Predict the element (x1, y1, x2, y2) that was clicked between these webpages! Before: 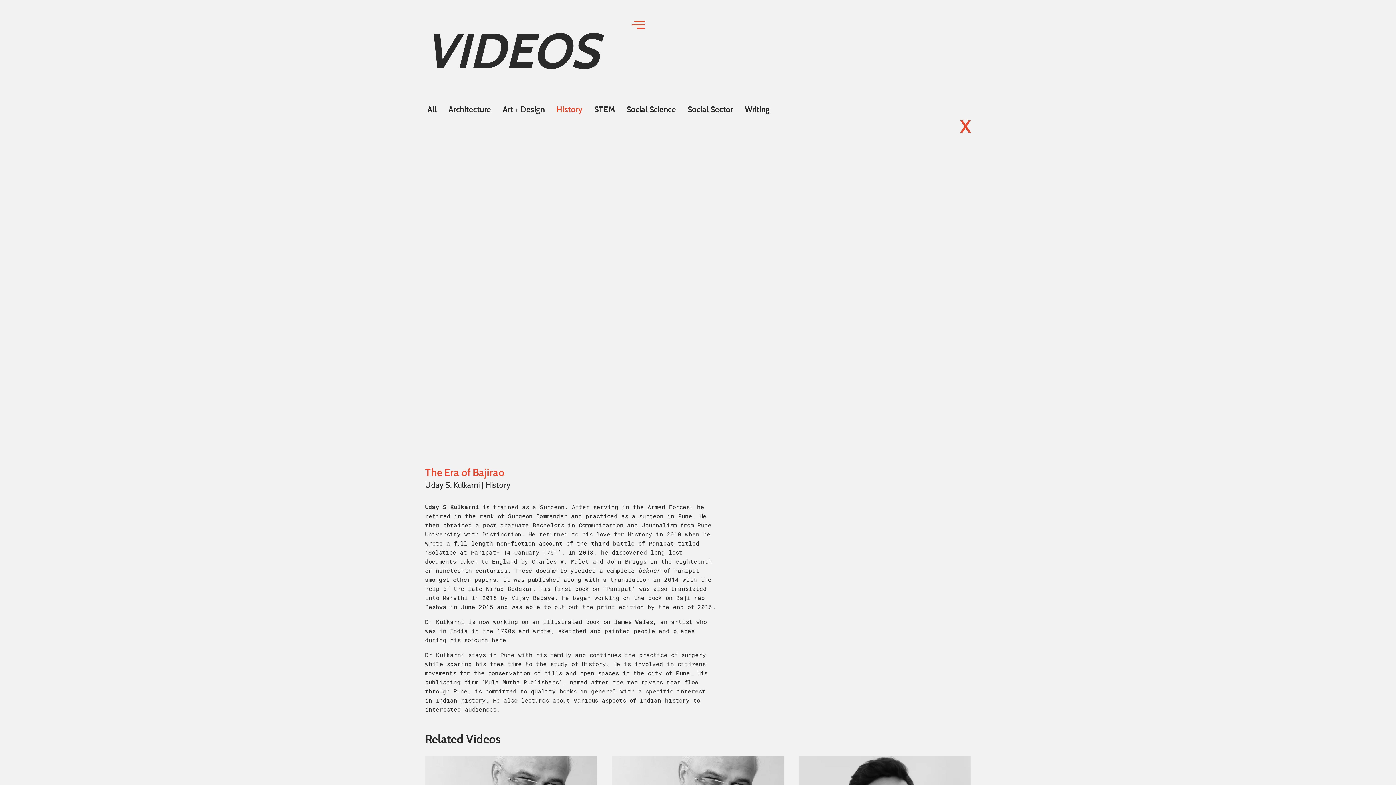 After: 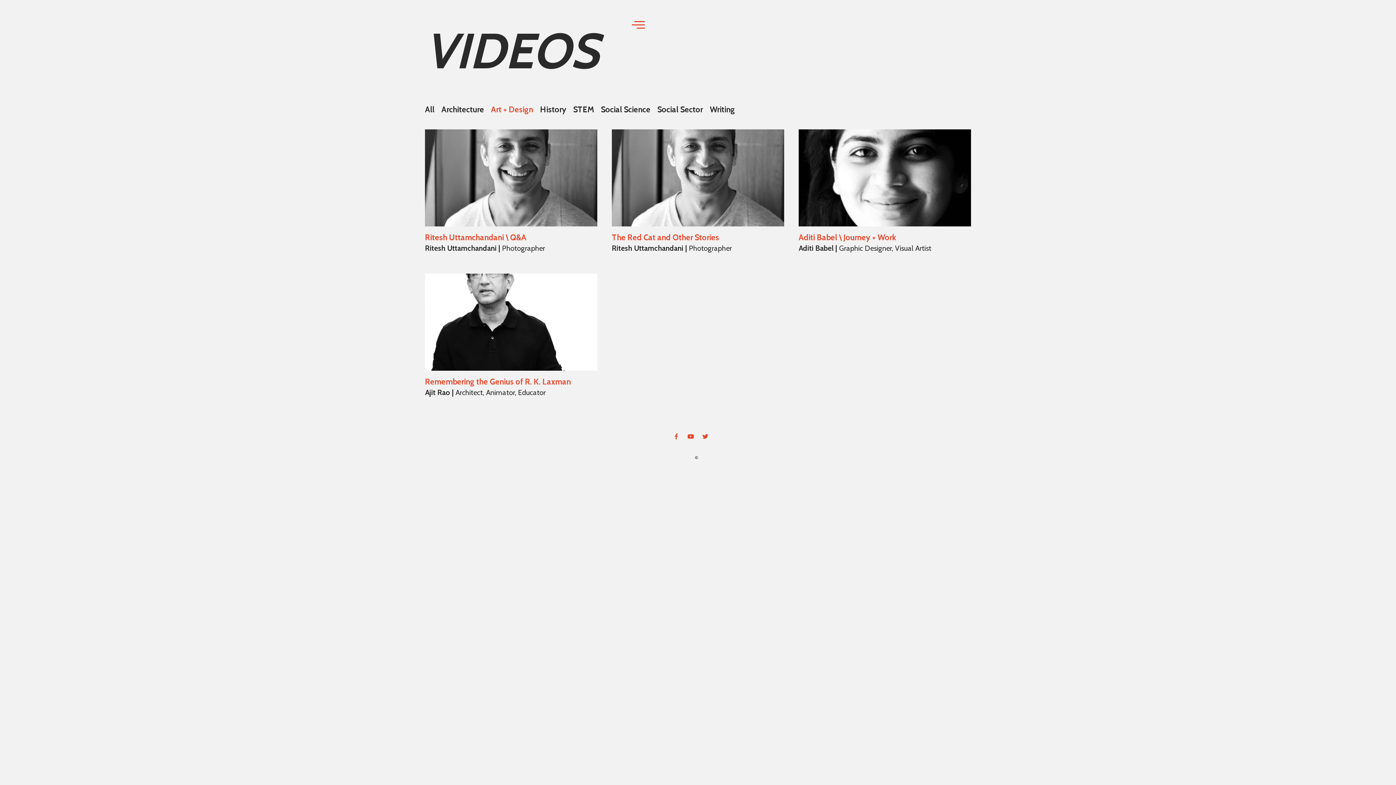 Action: bbox: (496, 101, 550, 117) label: Art + Design